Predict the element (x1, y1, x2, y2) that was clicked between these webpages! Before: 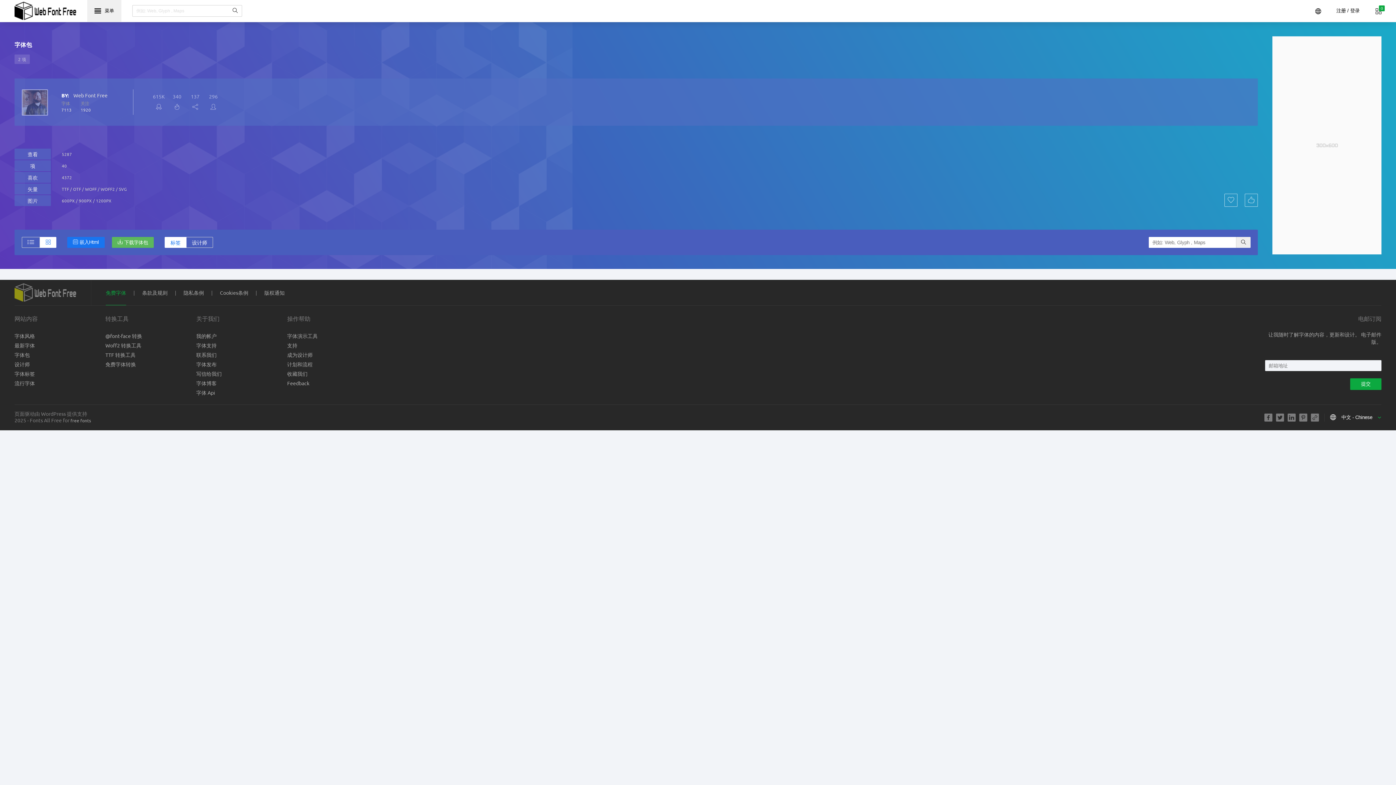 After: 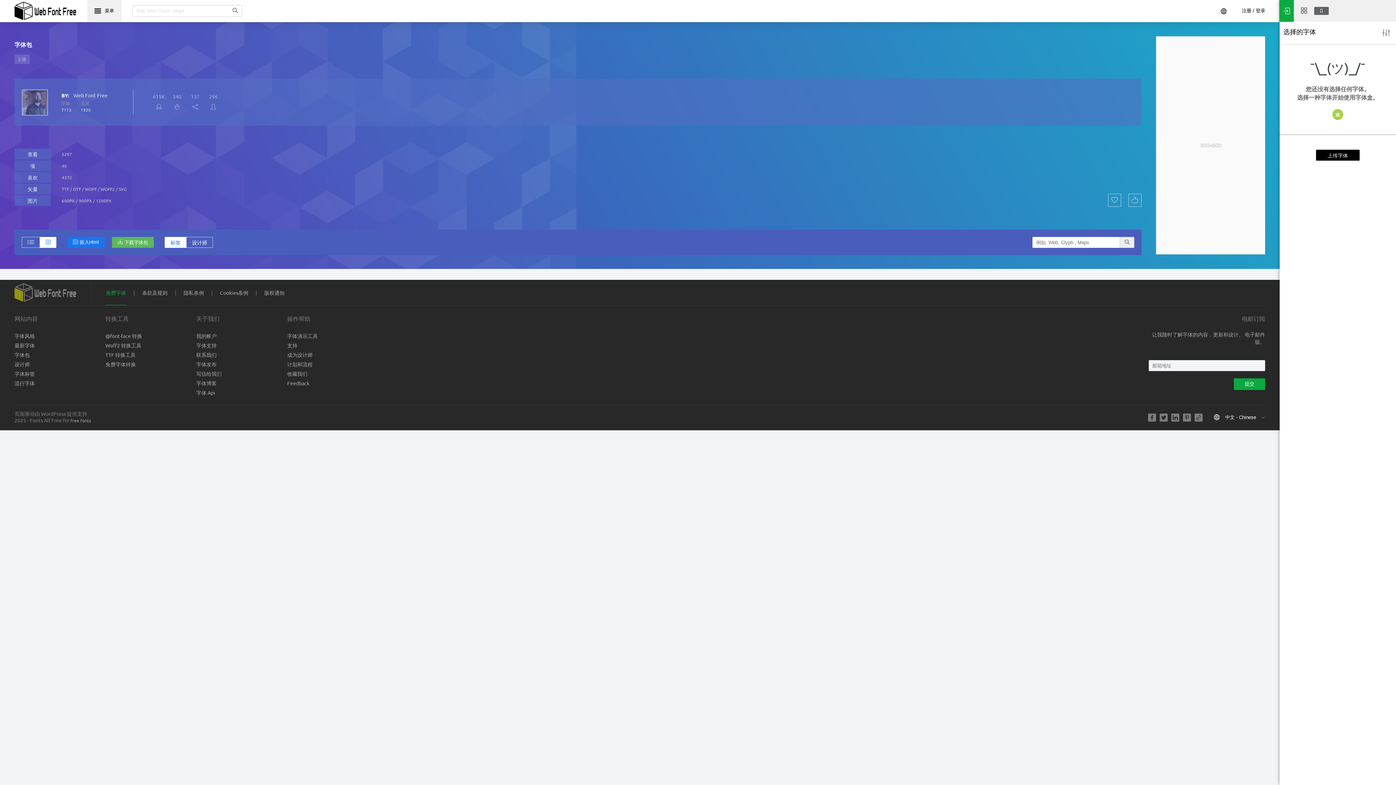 Action: bbox: (1376, 7, 1383, 14) label: 0